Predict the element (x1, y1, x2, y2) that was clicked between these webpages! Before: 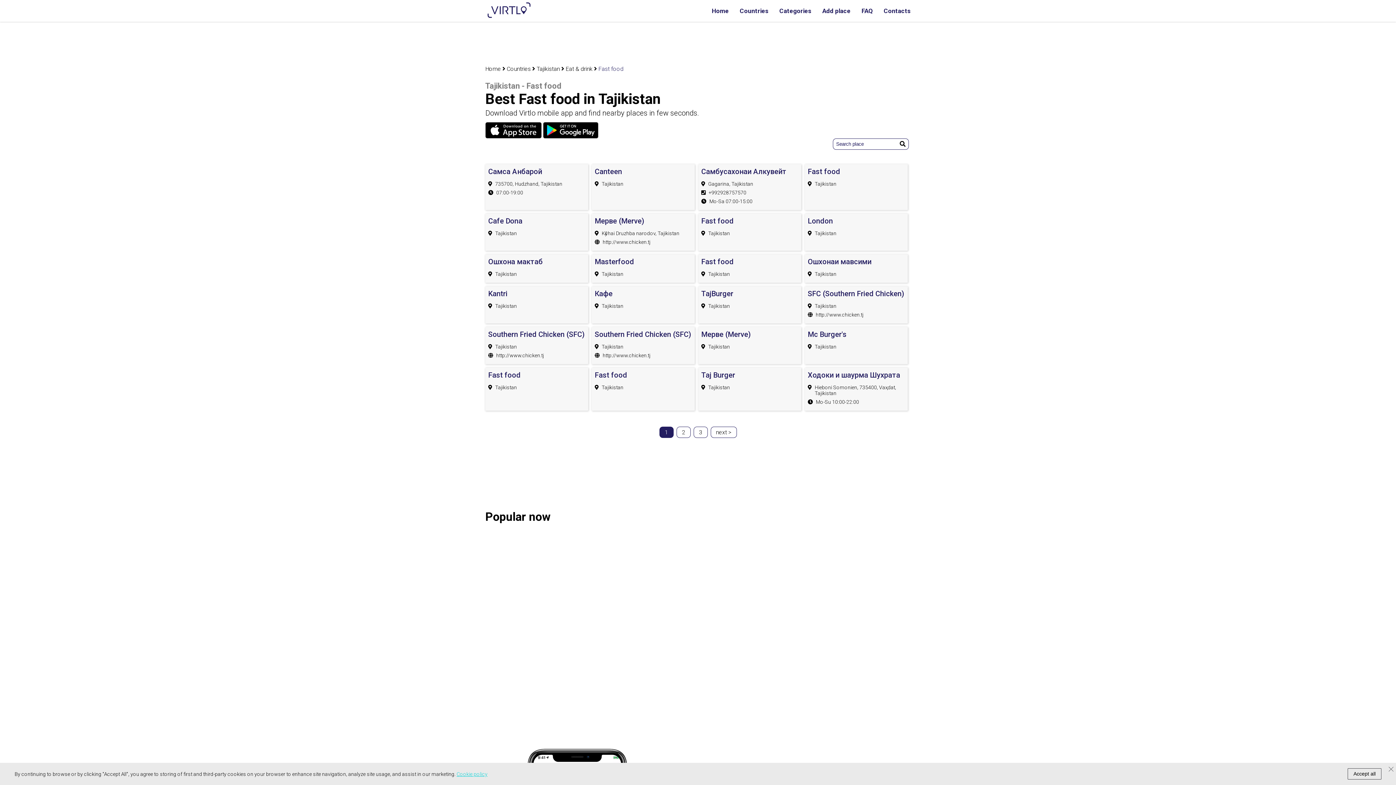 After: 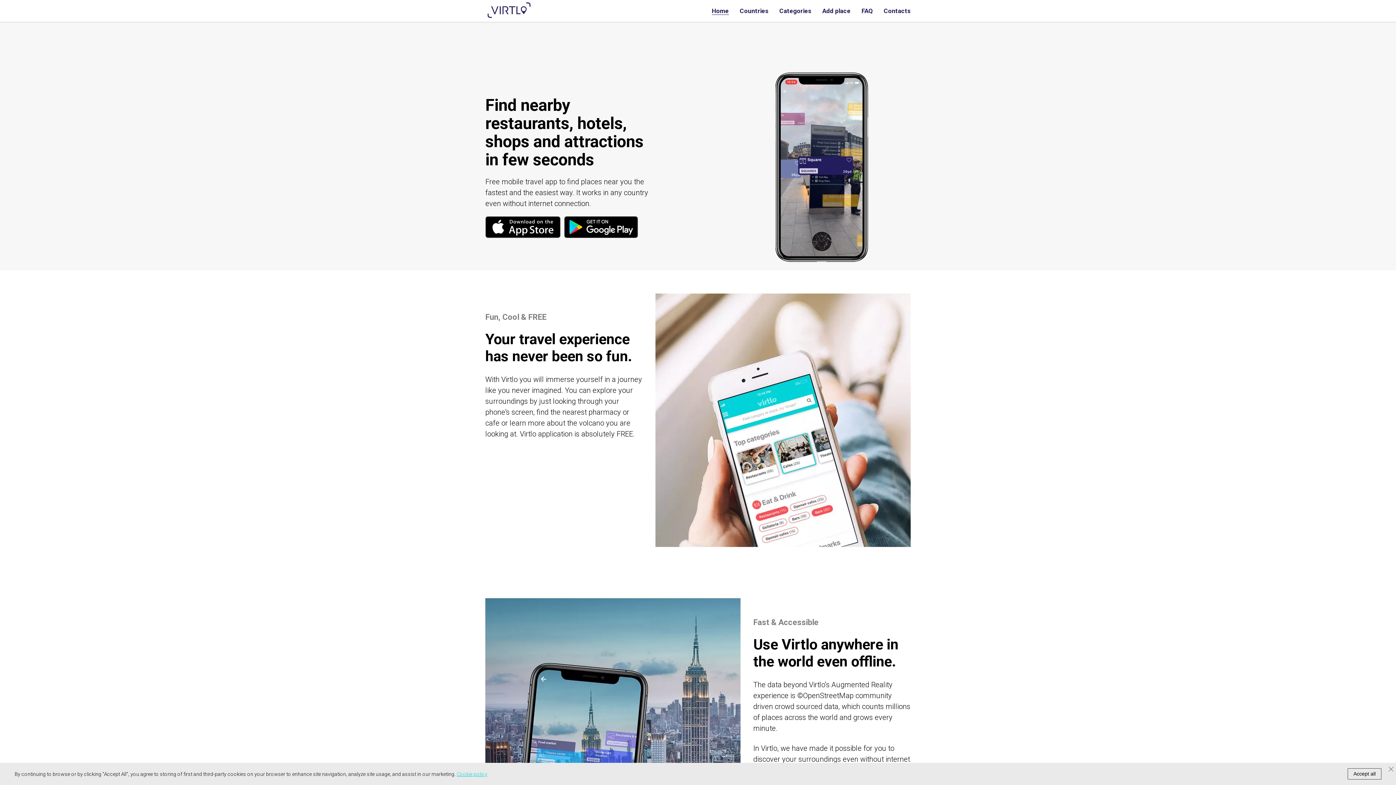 Action: bbox: (485, 14, 532, 21)